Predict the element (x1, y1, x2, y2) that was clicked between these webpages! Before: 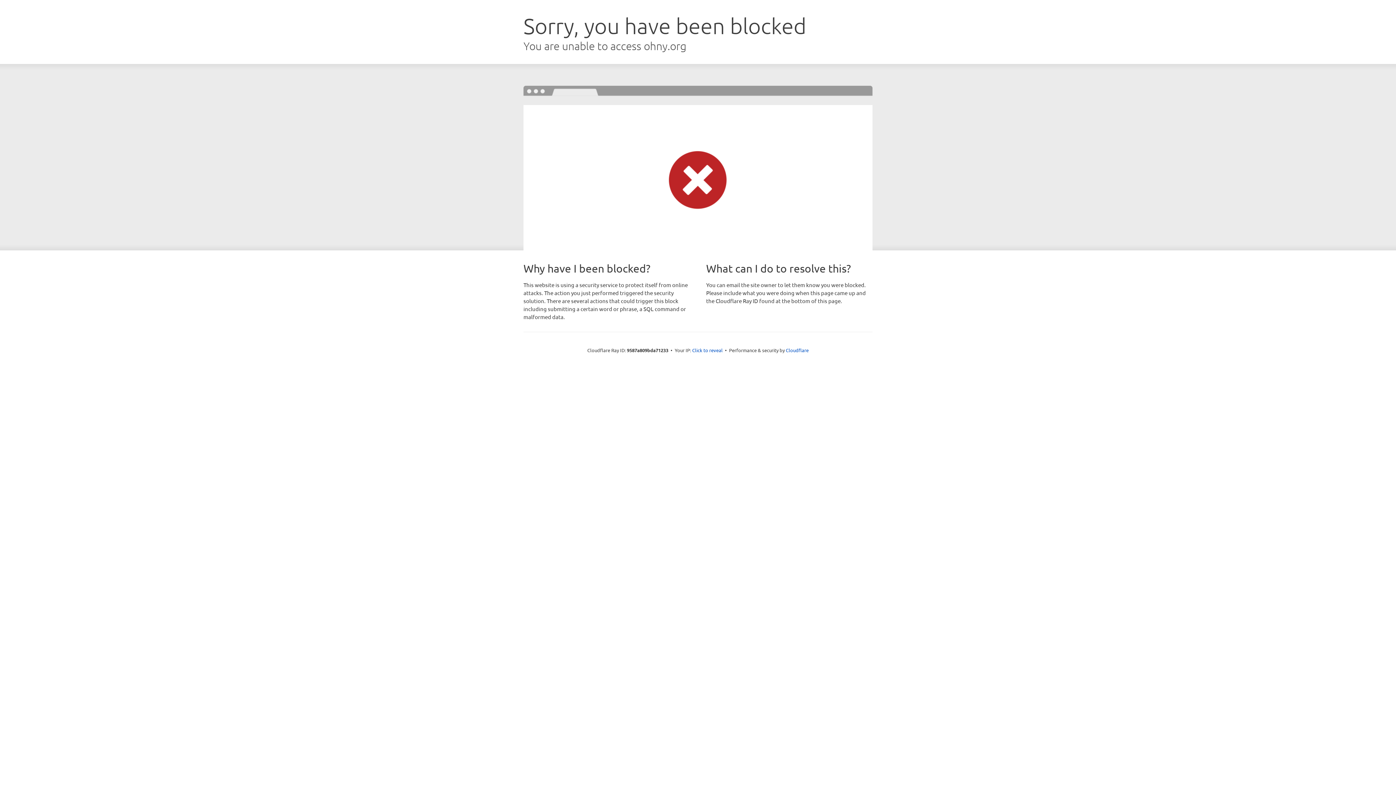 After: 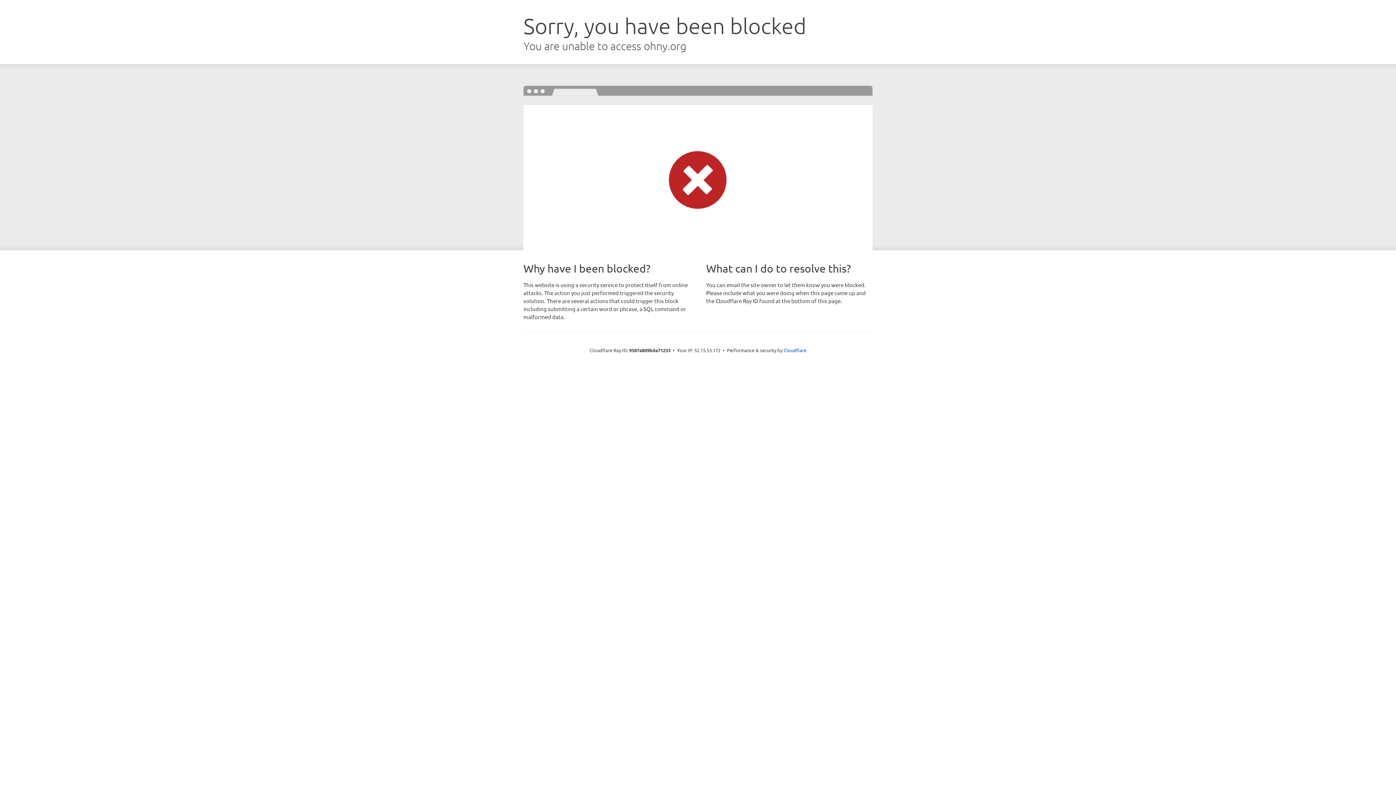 Action: bbox: (692, 346, 722, 353) label: Click to reveal